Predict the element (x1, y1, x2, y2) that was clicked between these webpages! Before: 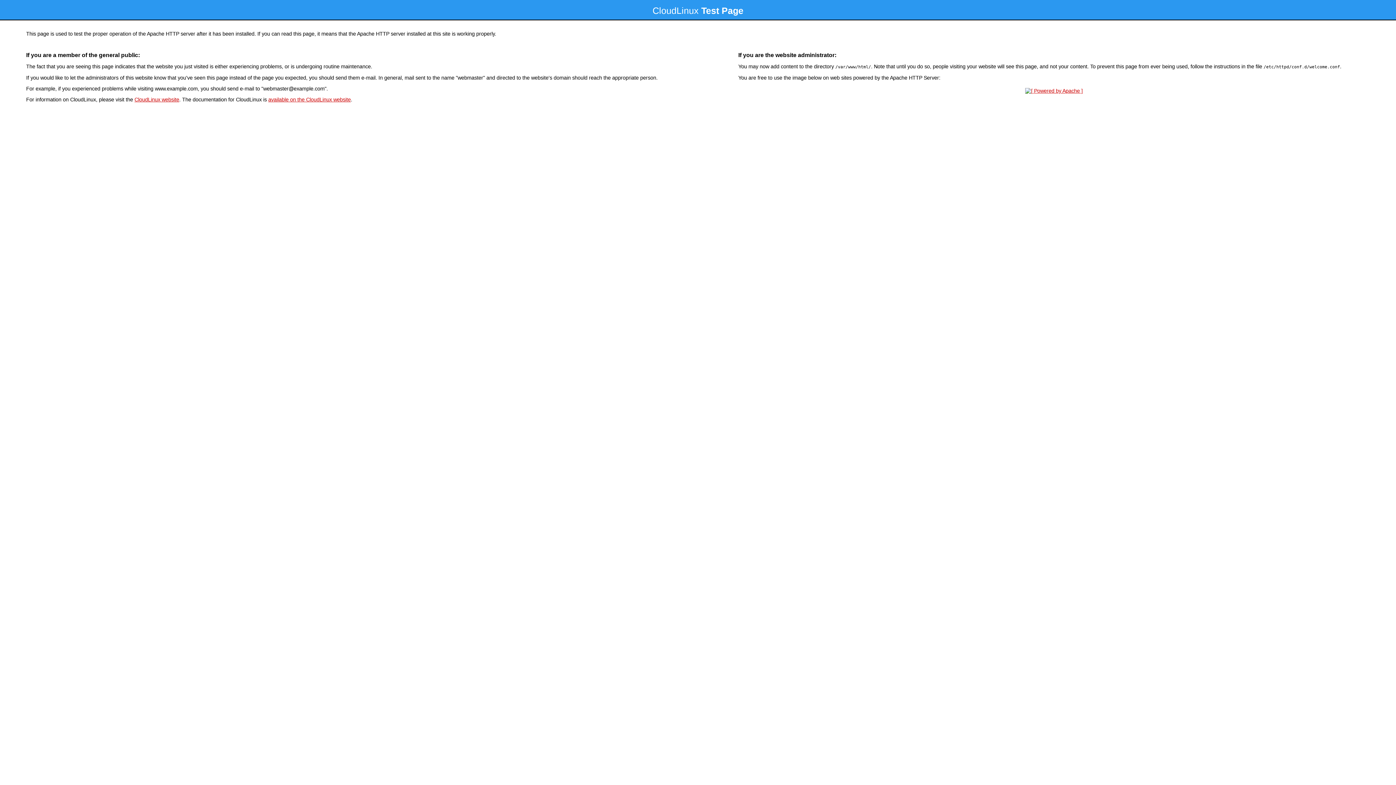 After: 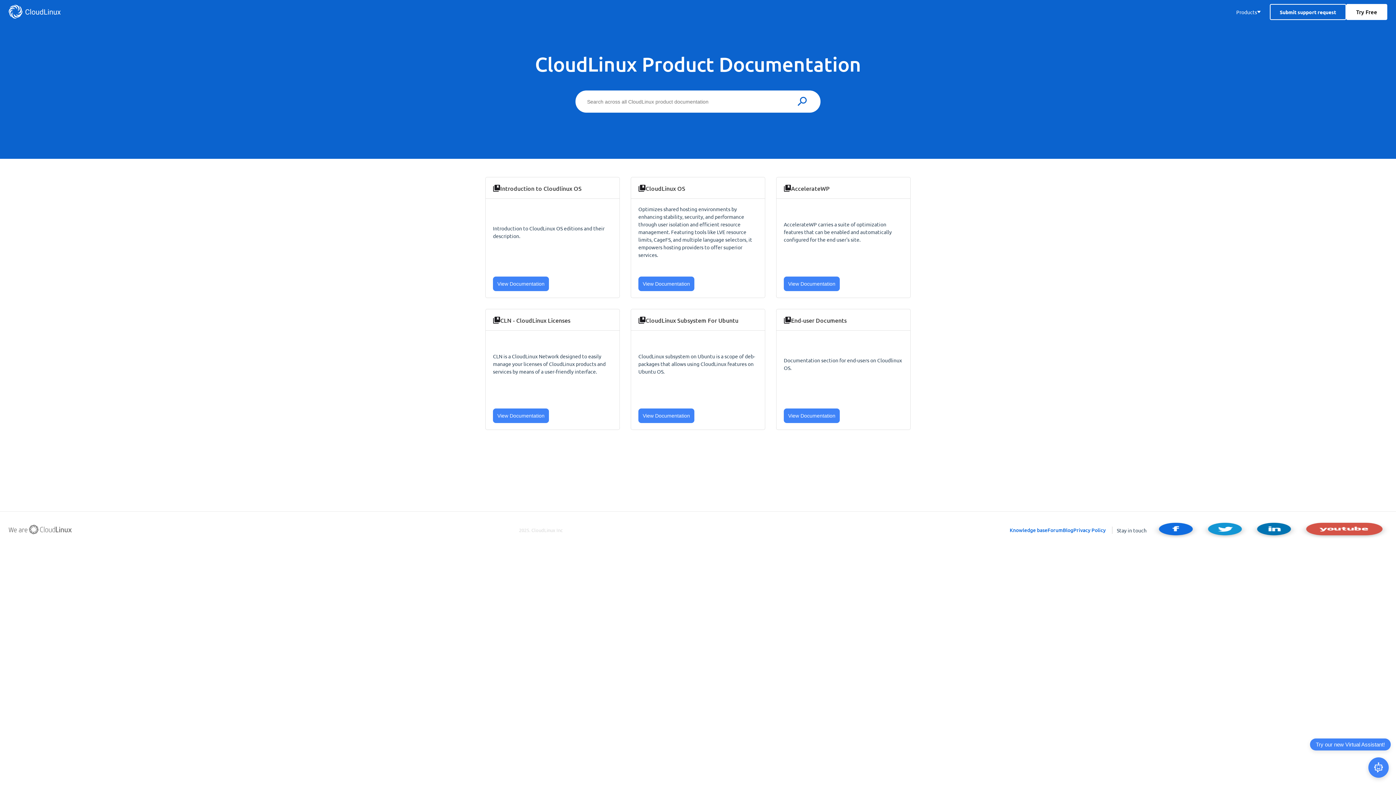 Action: label: available on the CloudLinux website bbox: (268, 96, 350, 102)